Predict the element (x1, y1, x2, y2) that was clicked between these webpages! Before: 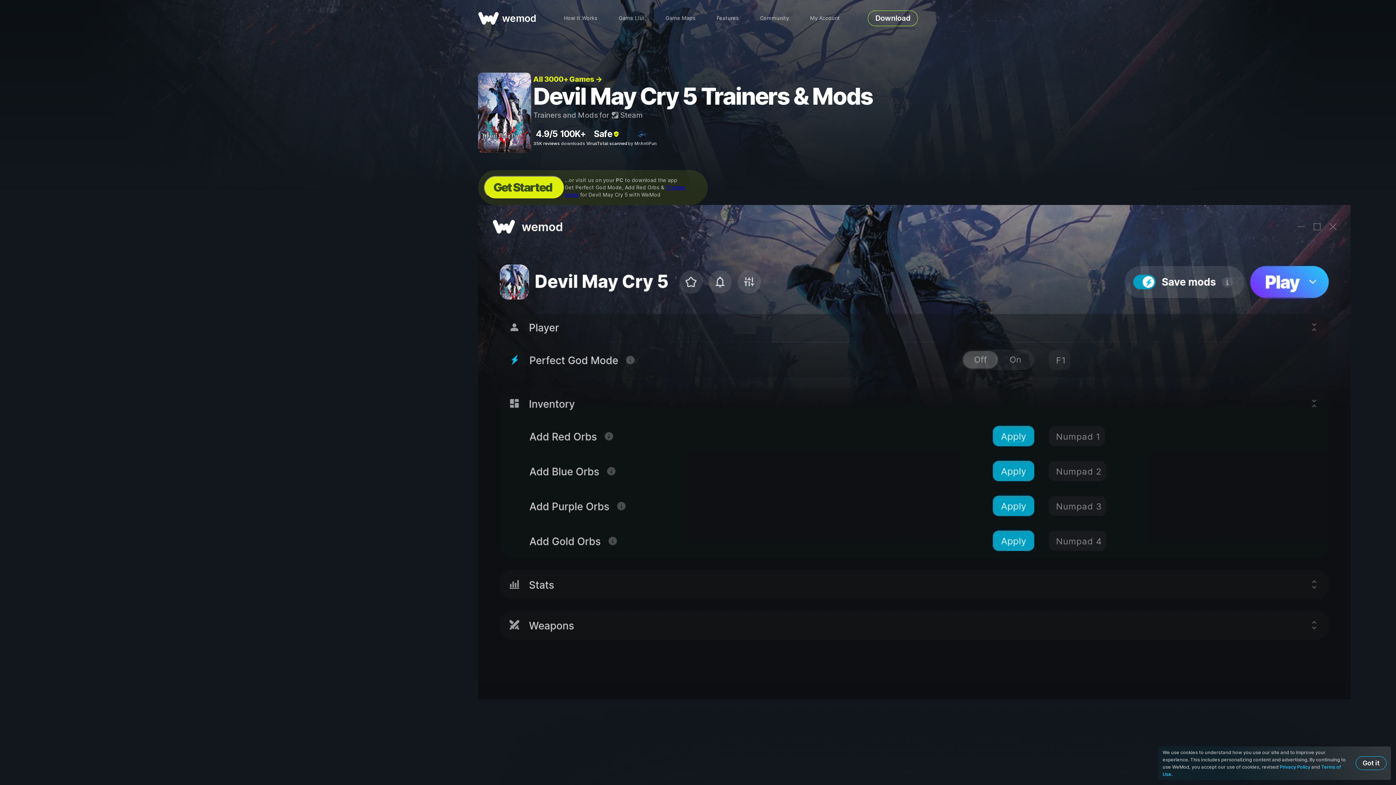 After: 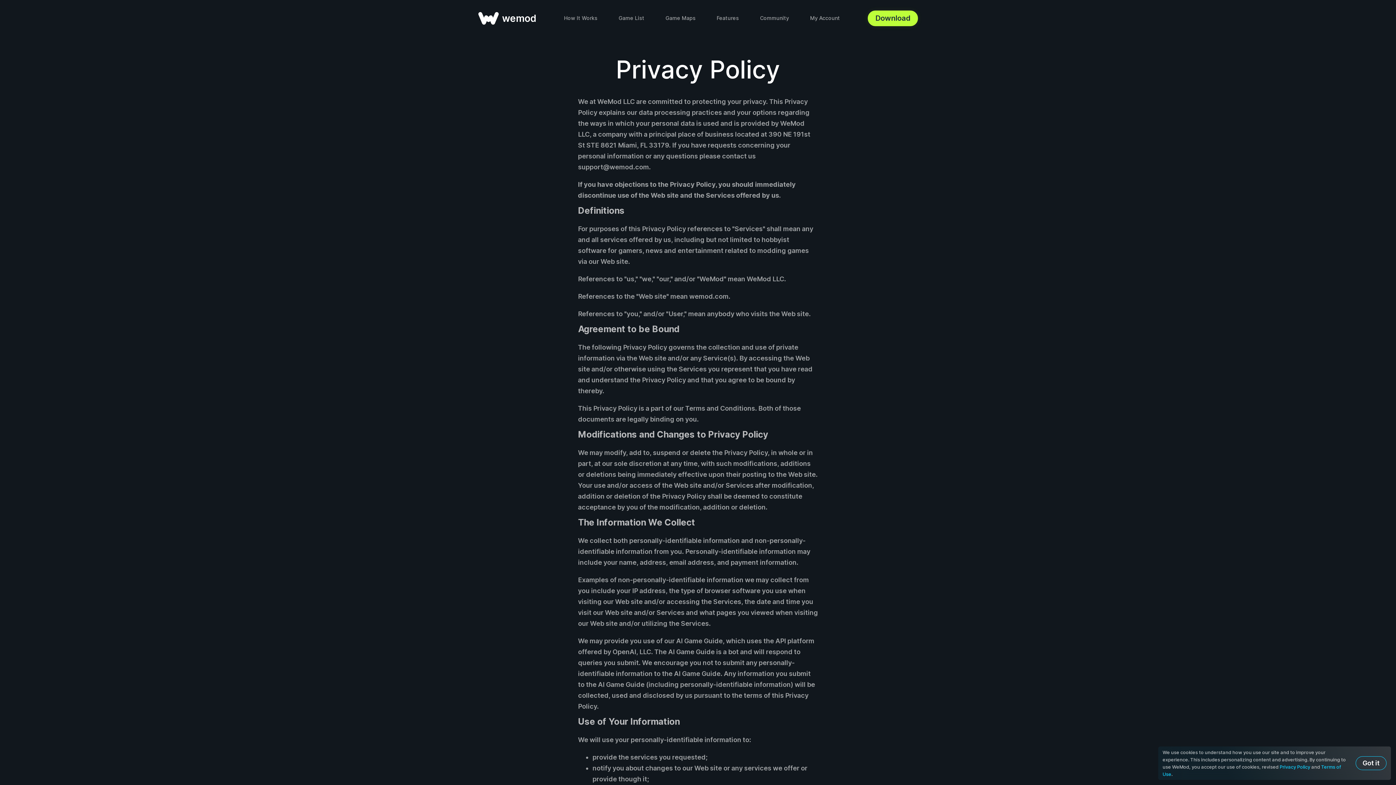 Action: bbox: (1280, 764, 1310, 770) label: Privacy Policy